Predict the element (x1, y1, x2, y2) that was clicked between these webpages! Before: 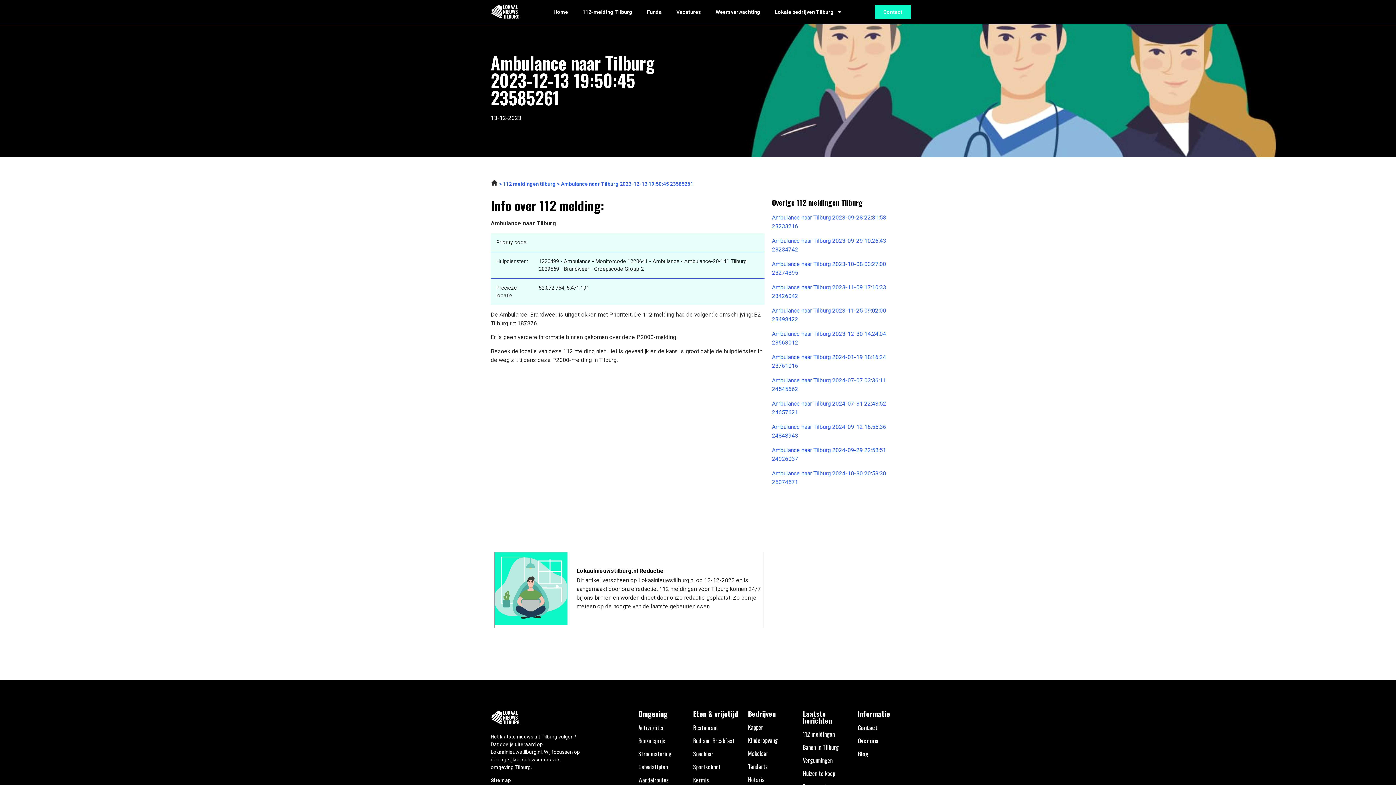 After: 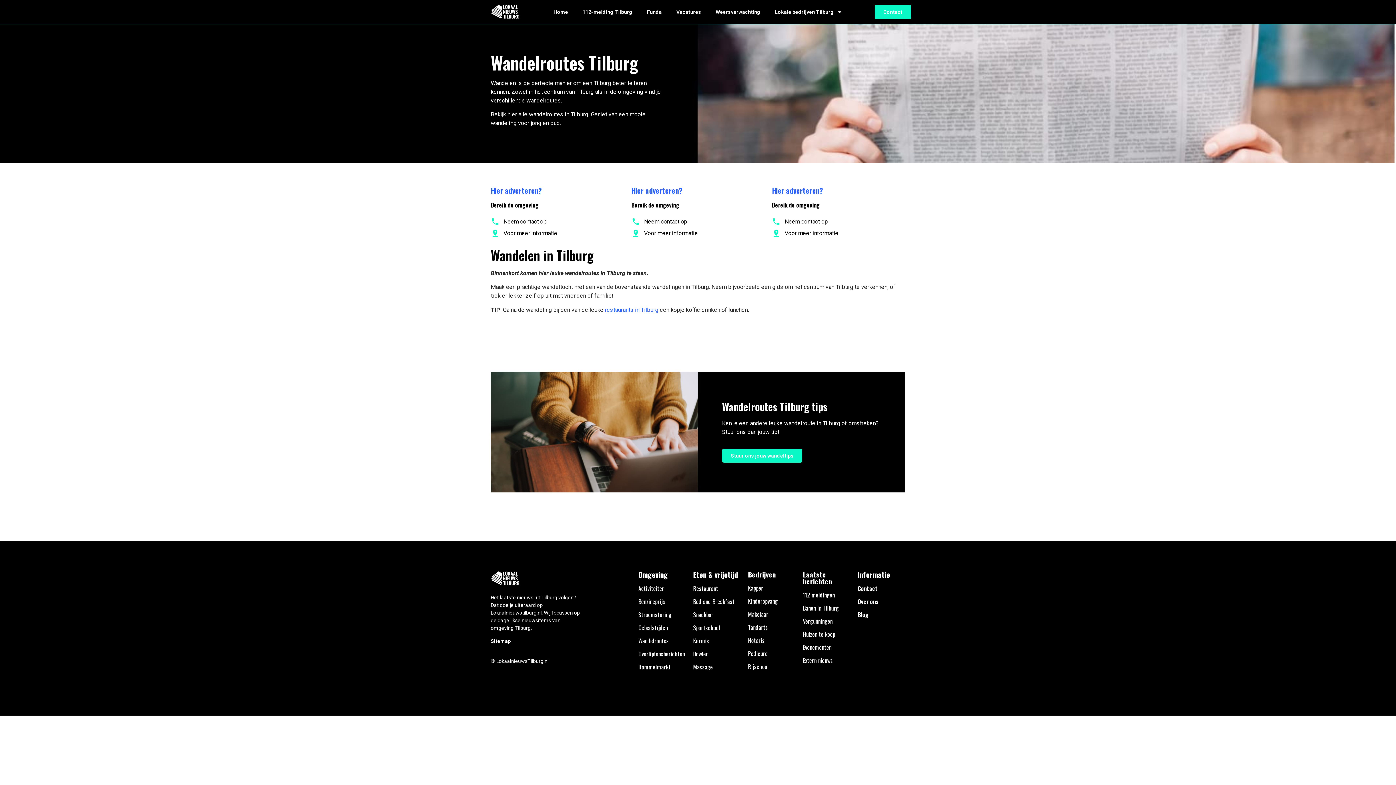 Action: label: Wandelroutes bbox: (638, 776, 669, 784)